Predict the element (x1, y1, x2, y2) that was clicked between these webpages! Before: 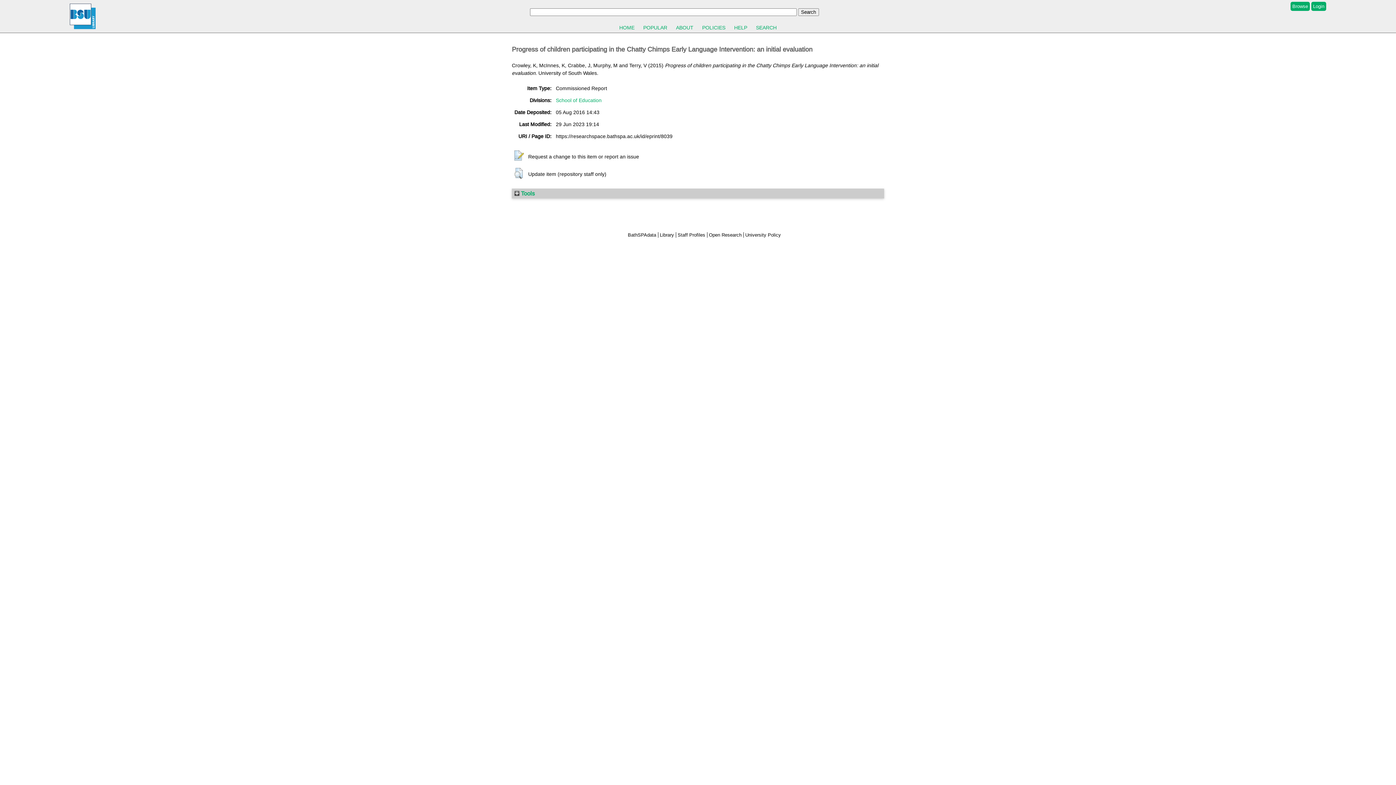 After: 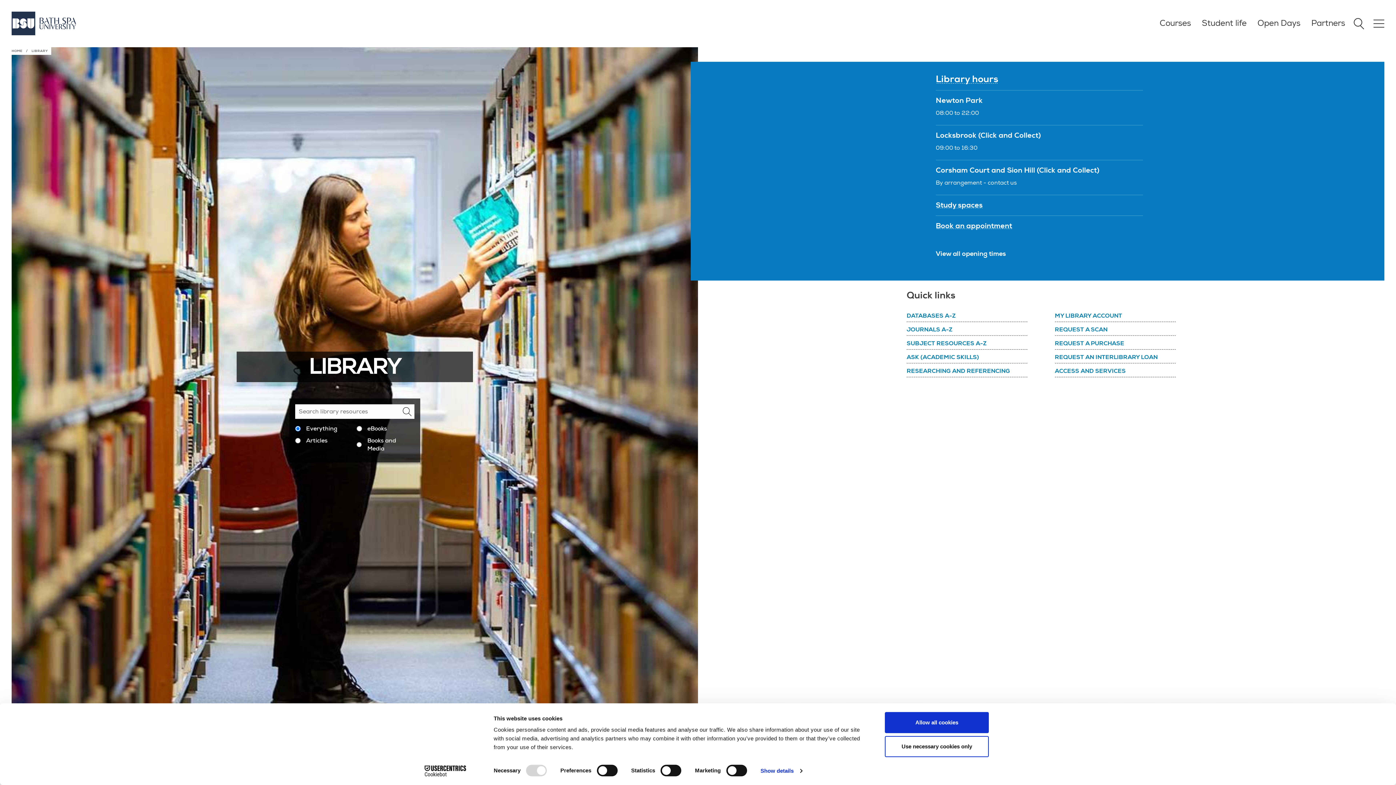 Action: bbox: (660, 232, 674, 237) label: Library